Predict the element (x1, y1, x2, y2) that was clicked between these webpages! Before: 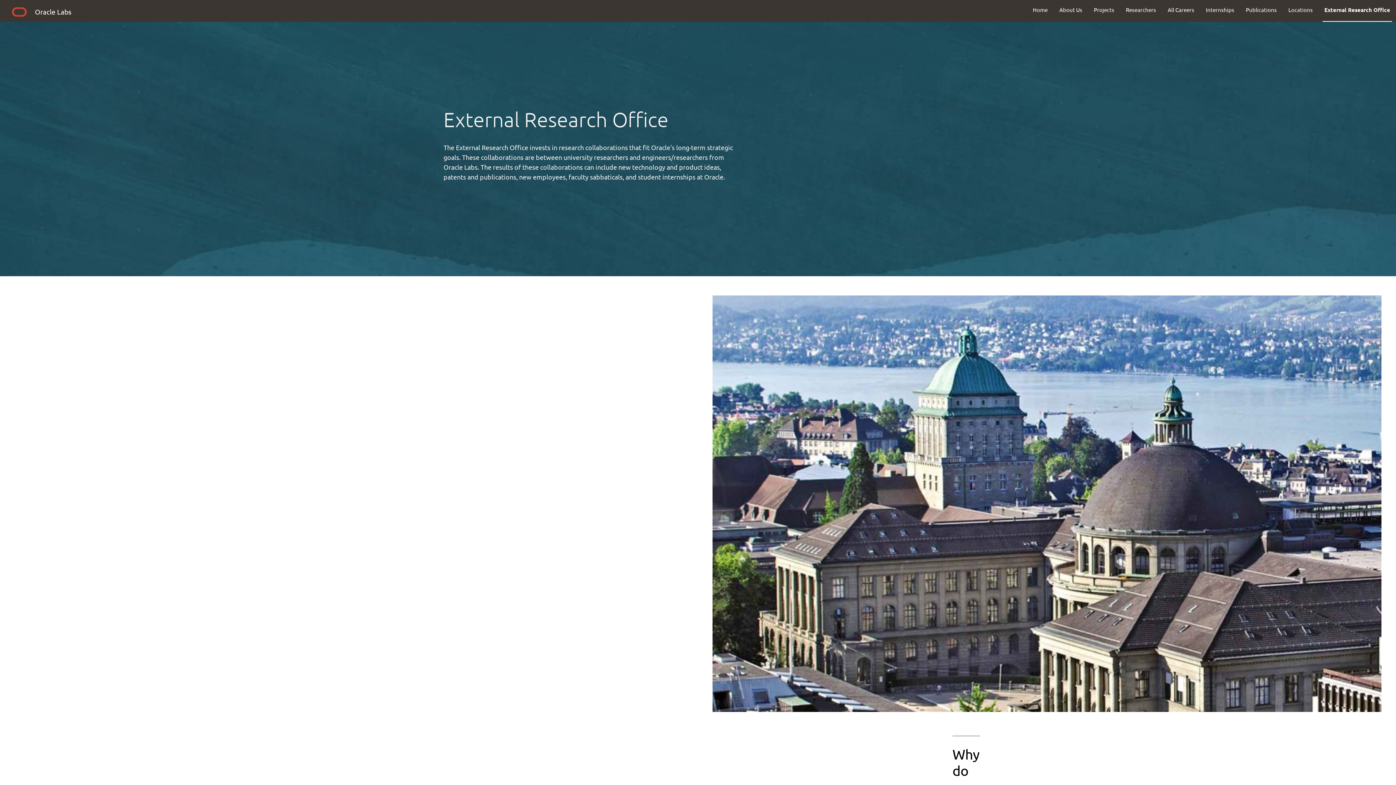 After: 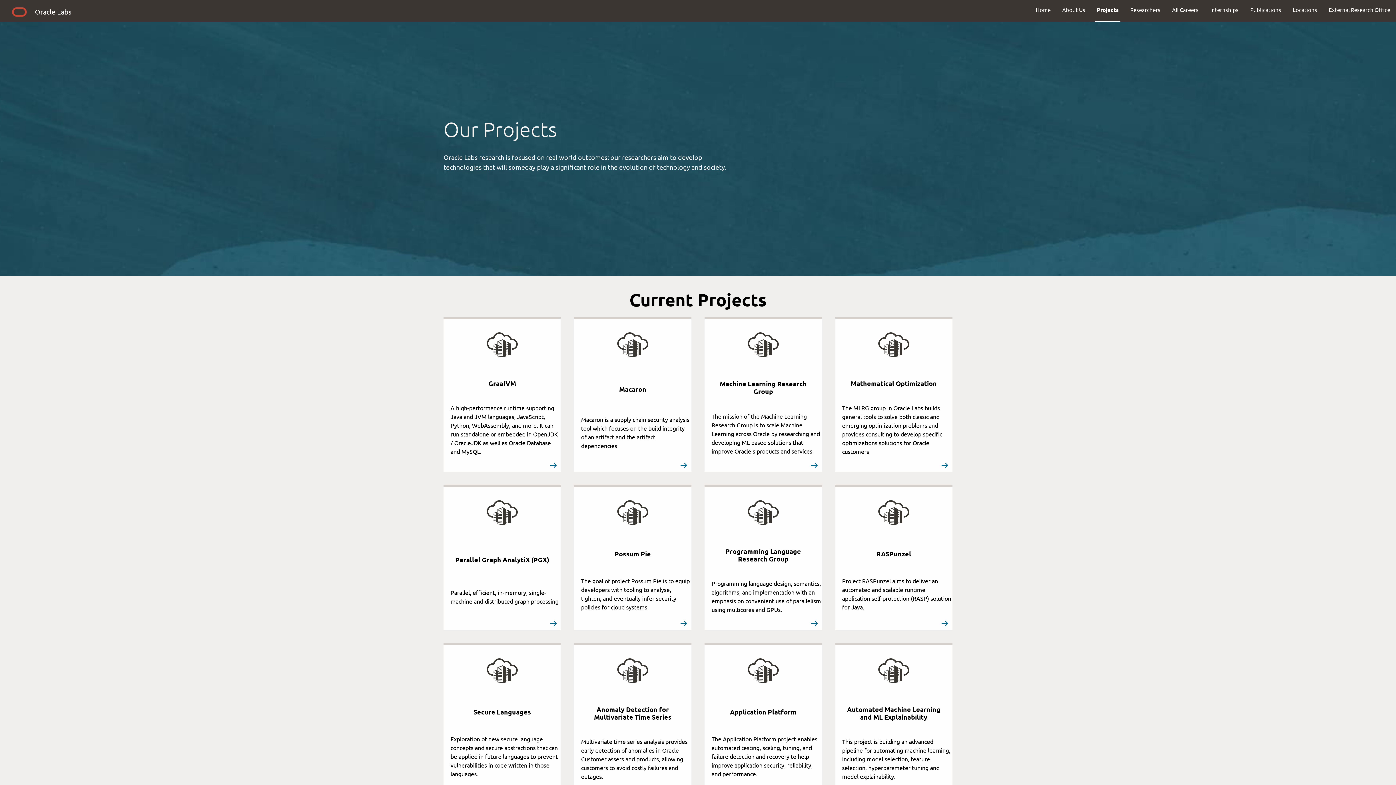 Action: label: Projects bbox: (1088, 0, 1120, 19)